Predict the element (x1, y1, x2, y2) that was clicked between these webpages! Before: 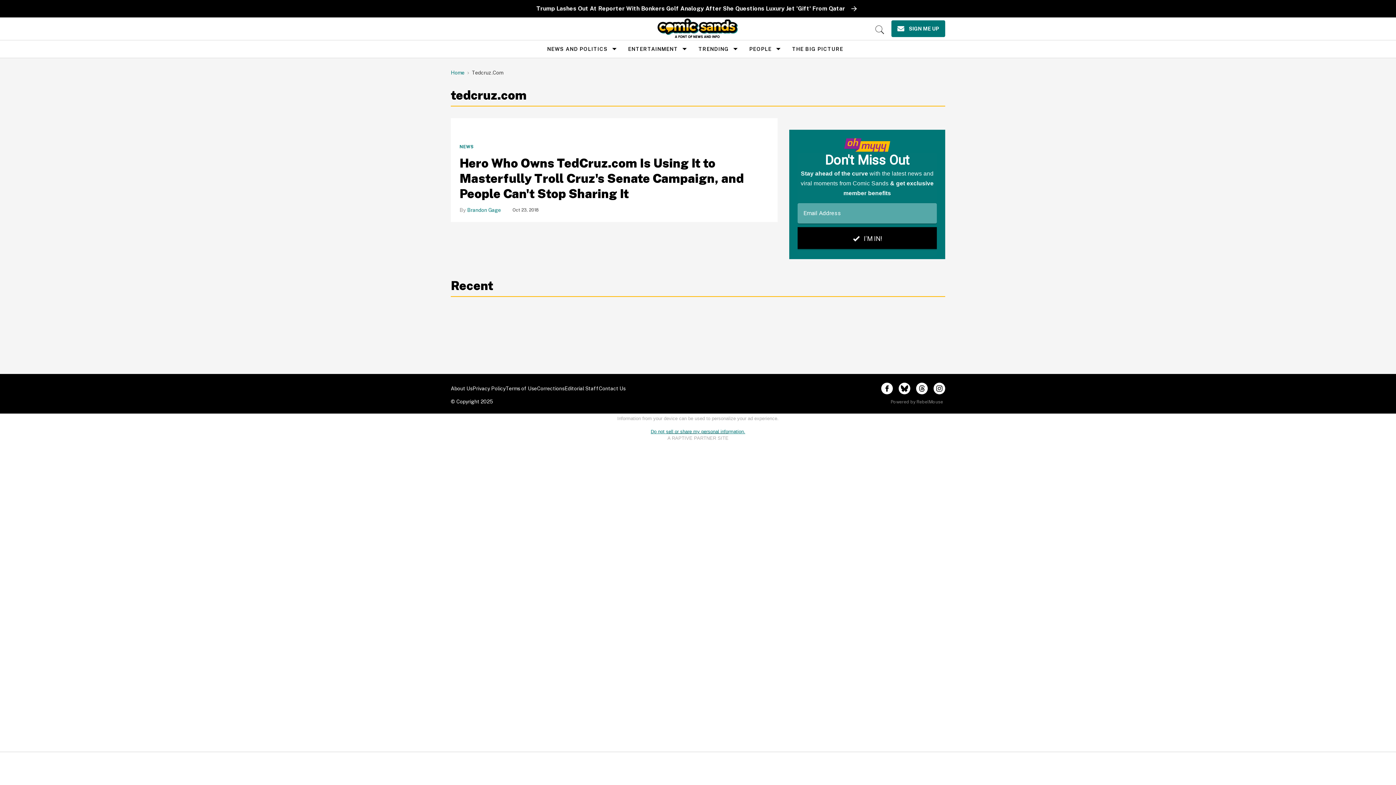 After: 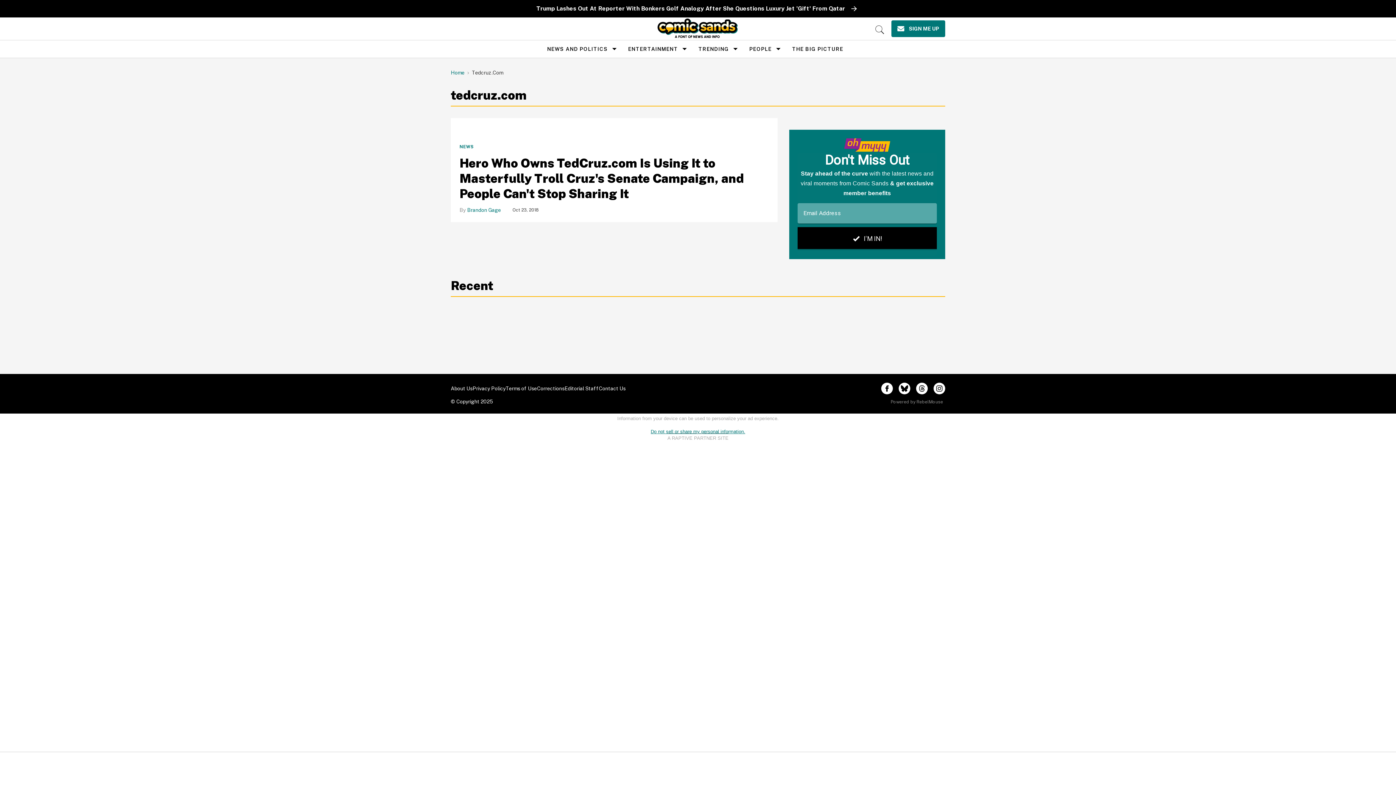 Action: bbox: (898, 382, 910, 394) label: Open twitter